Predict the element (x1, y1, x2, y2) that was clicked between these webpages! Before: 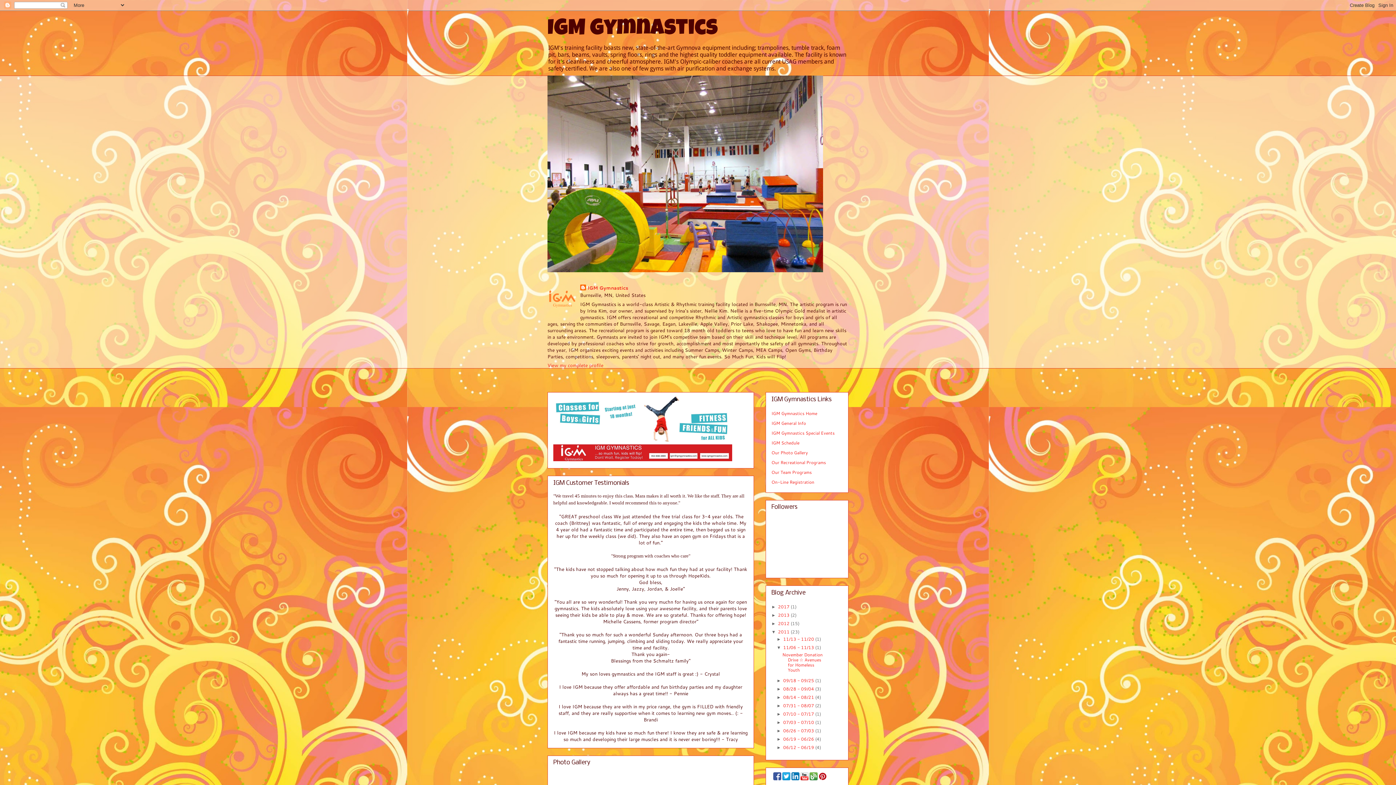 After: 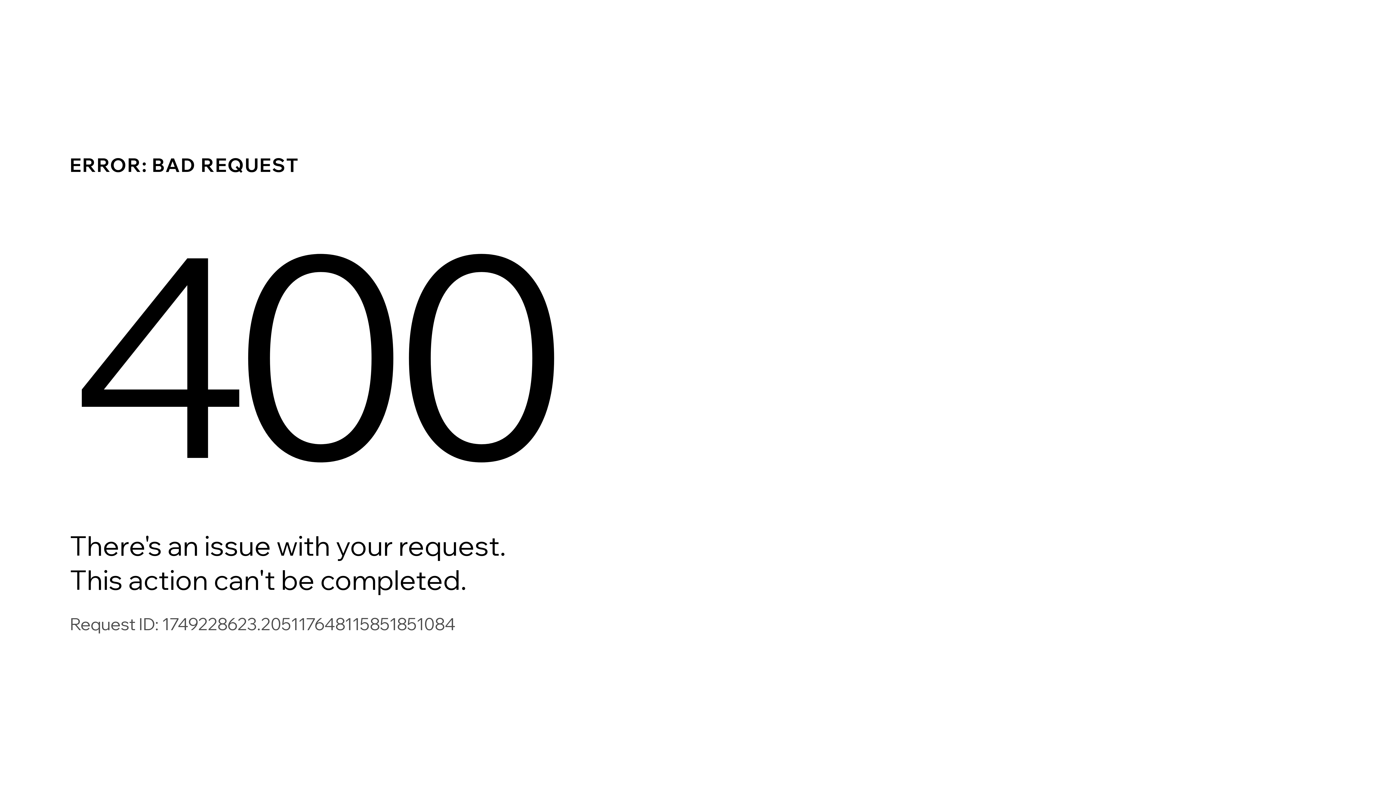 Action: label: IGM Gymnastics Special Events bbox: (771, 430, 834, 436)